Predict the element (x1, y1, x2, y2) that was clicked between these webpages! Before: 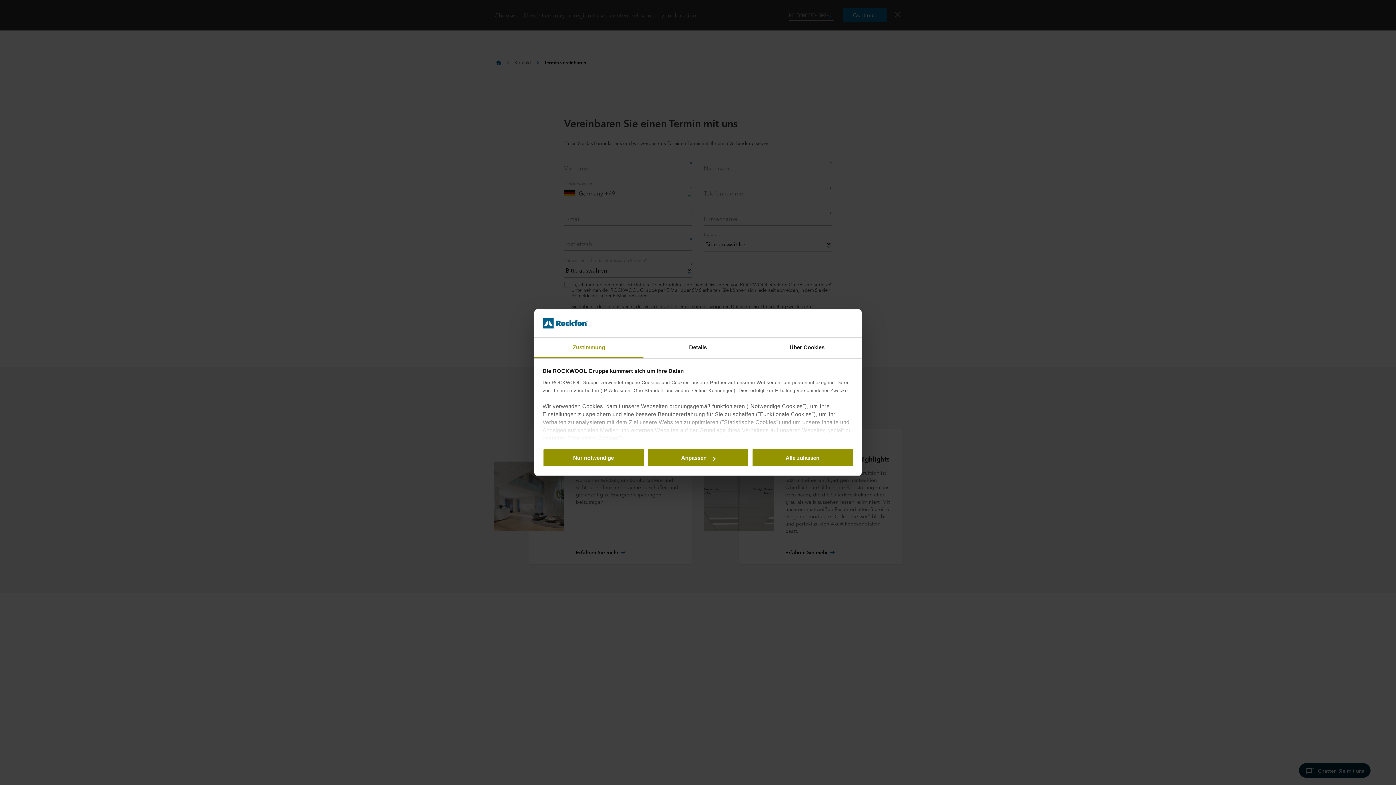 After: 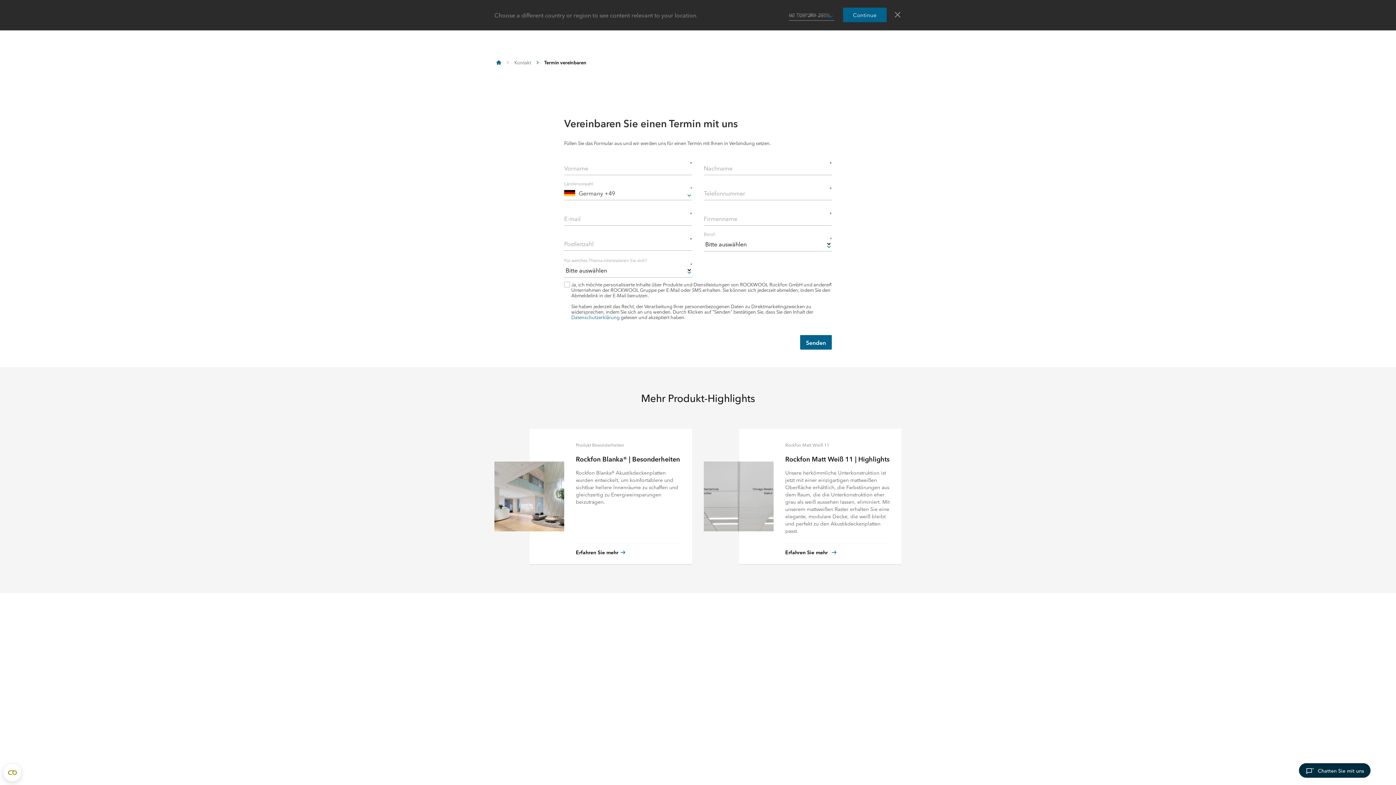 Action: label: Alle zulassen bbox: (751, 448, 853, 467)